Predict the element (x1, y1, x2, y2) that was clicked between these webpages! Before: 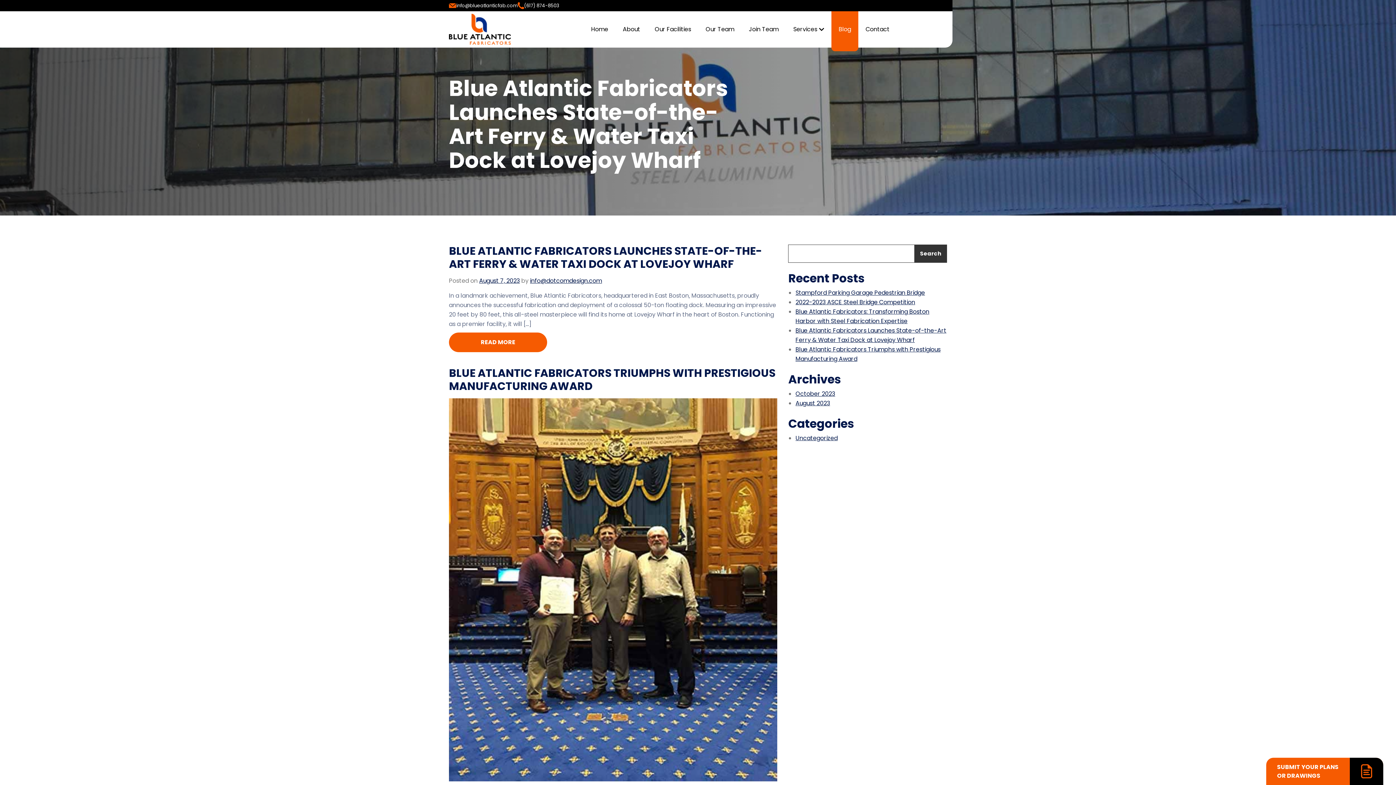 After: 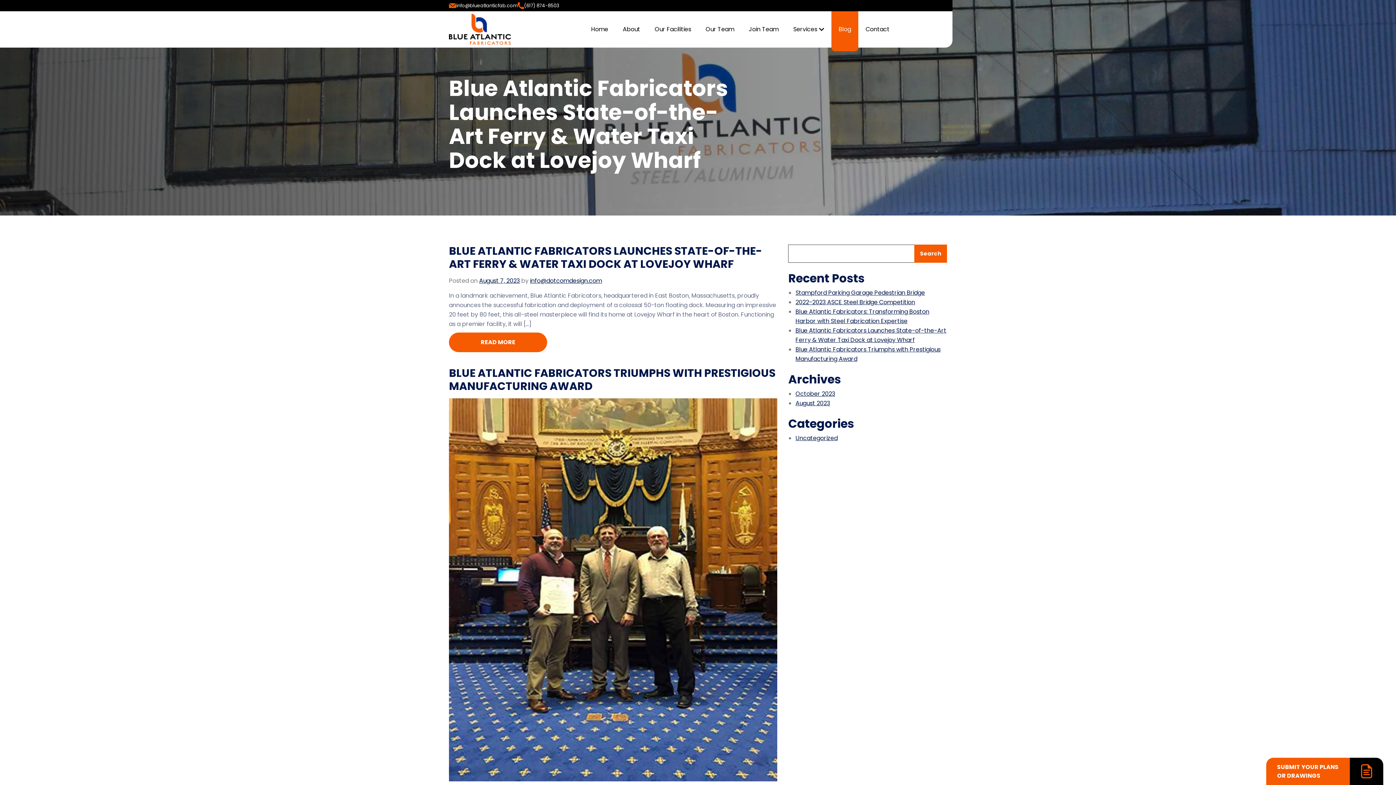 Action: label: Search bbox: (914, 244, 947, 262)